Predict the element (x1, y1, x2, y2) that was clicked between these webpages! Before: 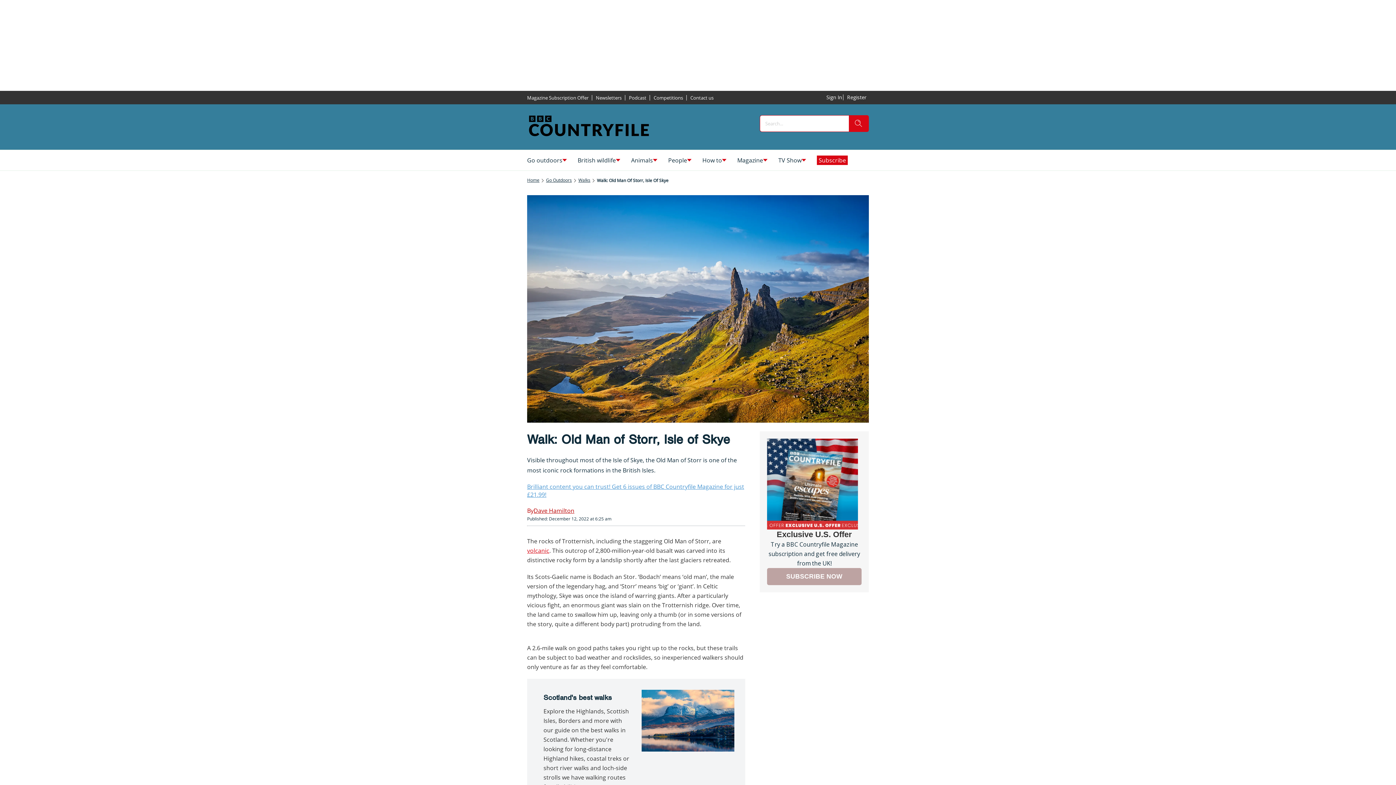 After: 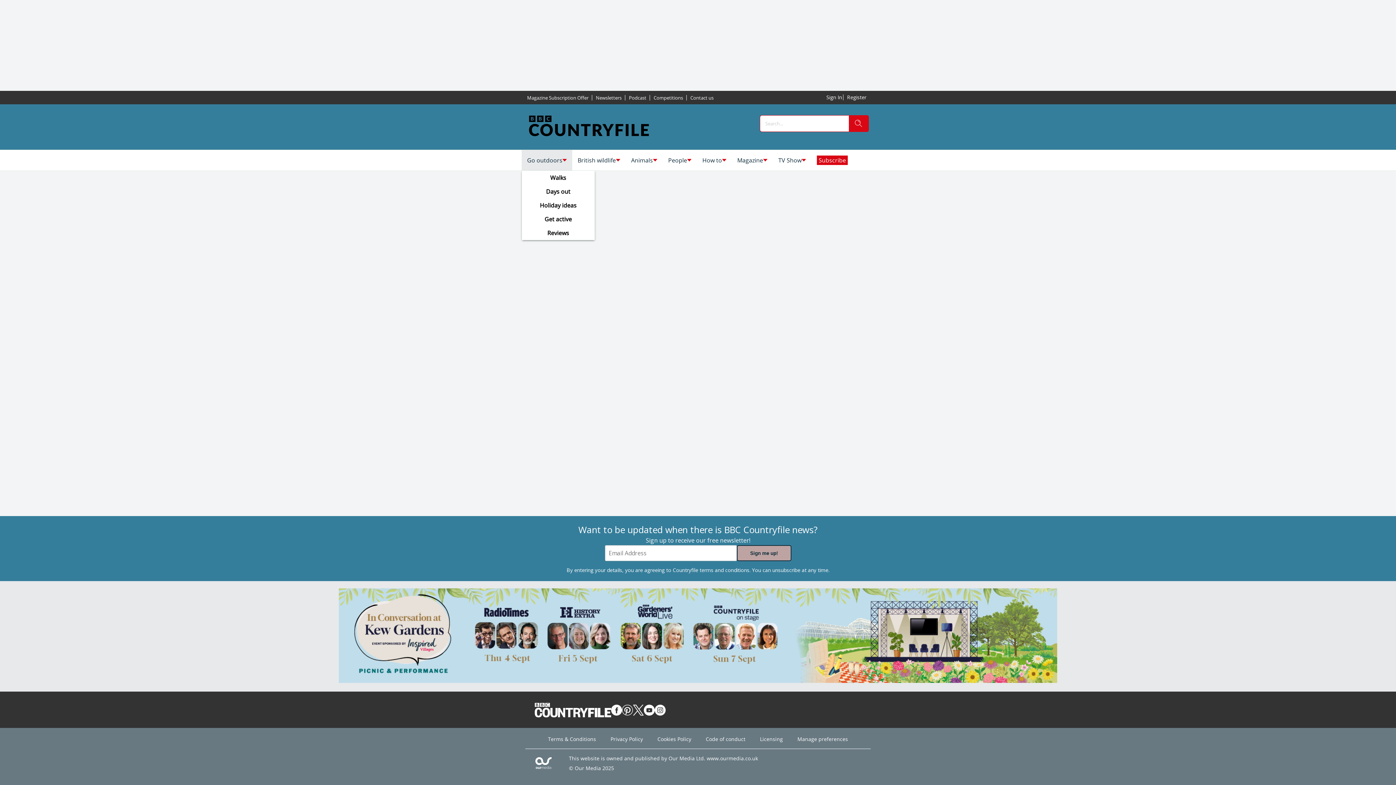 Action: bbox: (521, 150, 572, 170) label: Go outdoors